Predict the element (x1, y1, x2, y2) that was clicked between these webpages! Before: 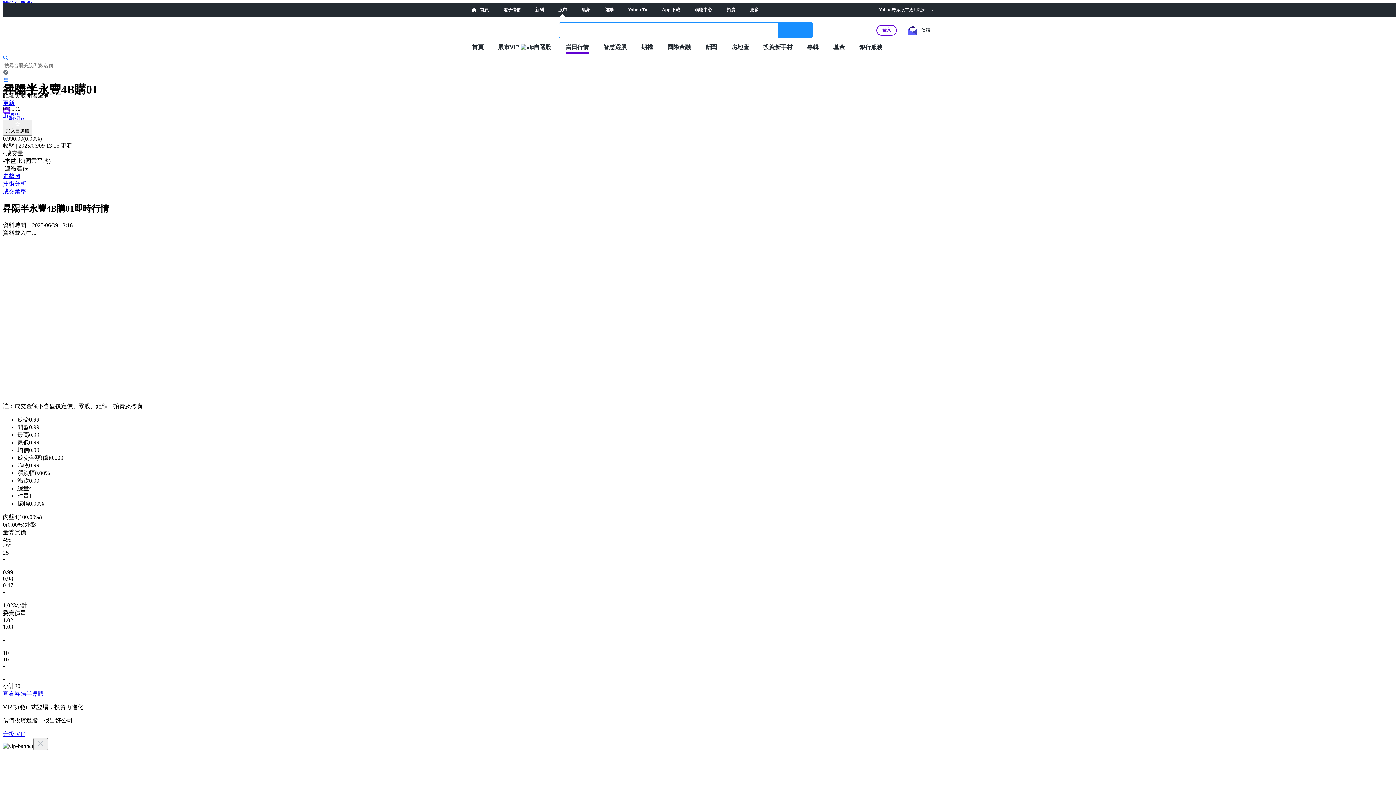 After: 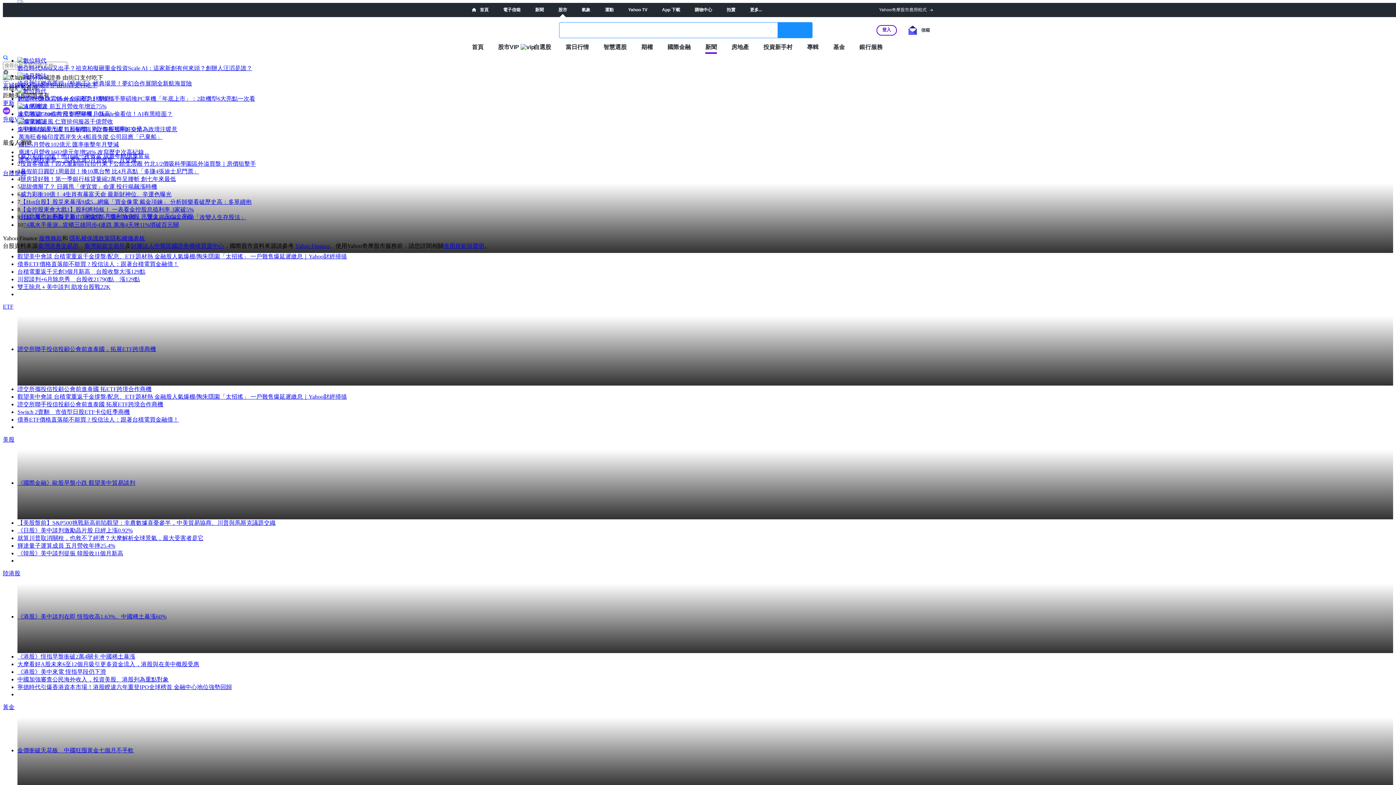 Action: bbox: (705, 43, 717, 50) label: 新聞